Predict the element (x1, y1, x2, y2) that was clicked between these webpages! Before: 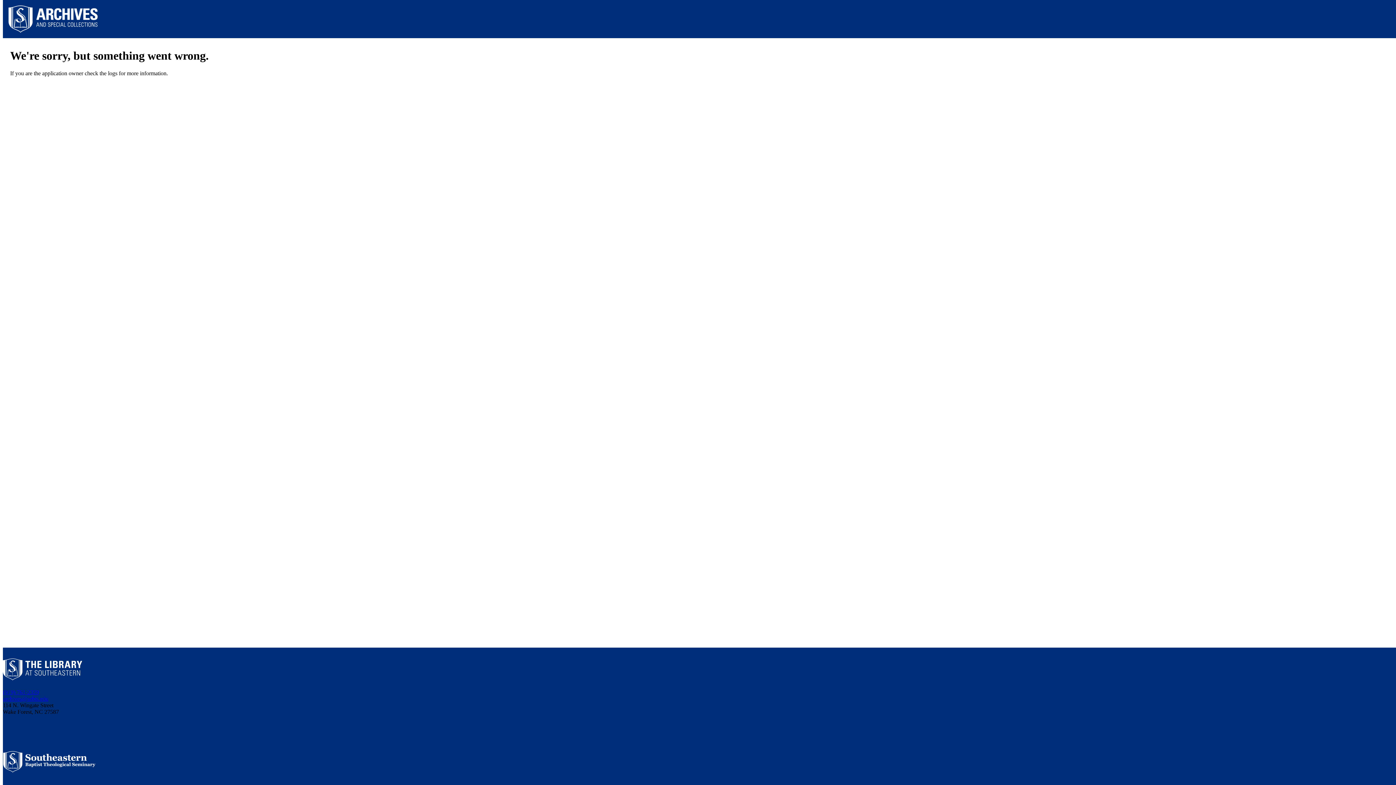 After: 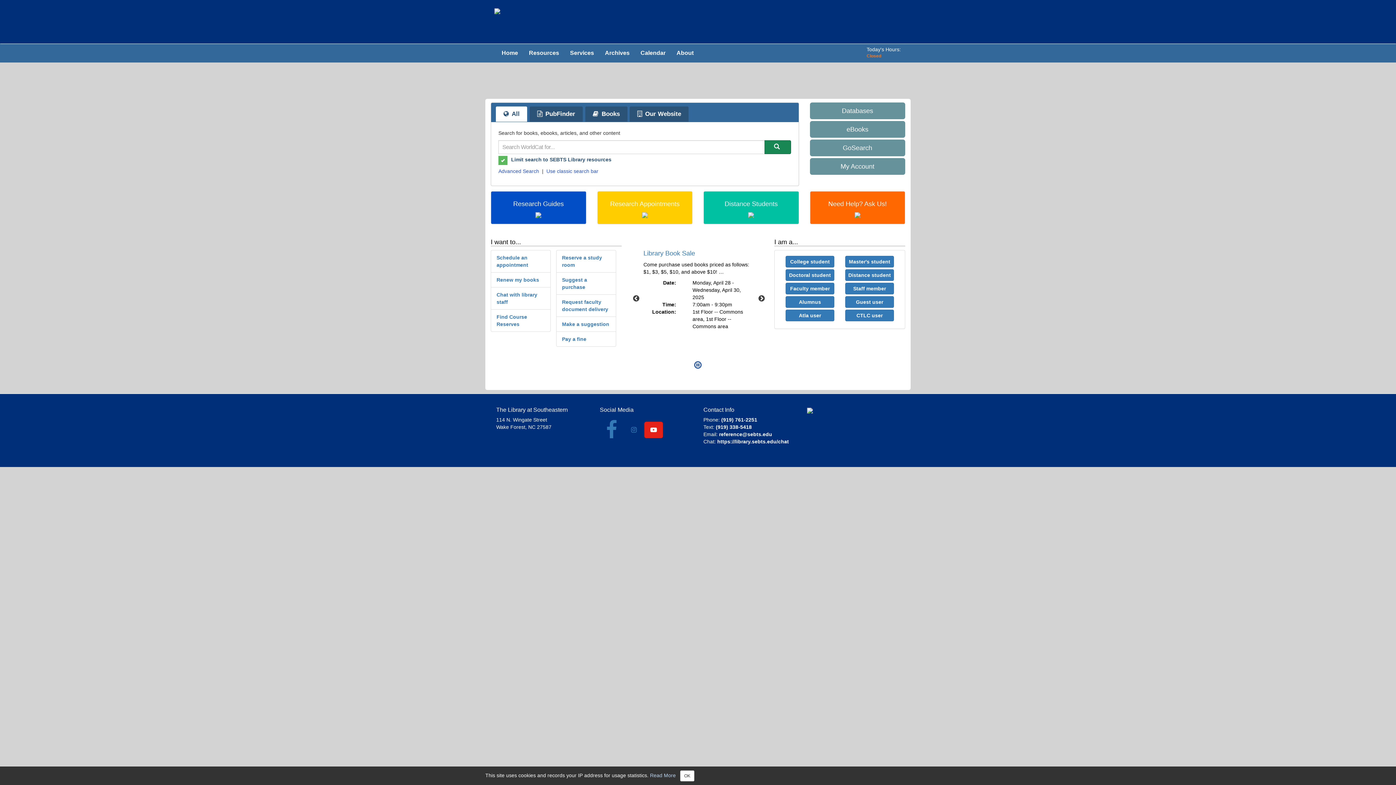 Action: bbox: (2, 675, 82, 681)